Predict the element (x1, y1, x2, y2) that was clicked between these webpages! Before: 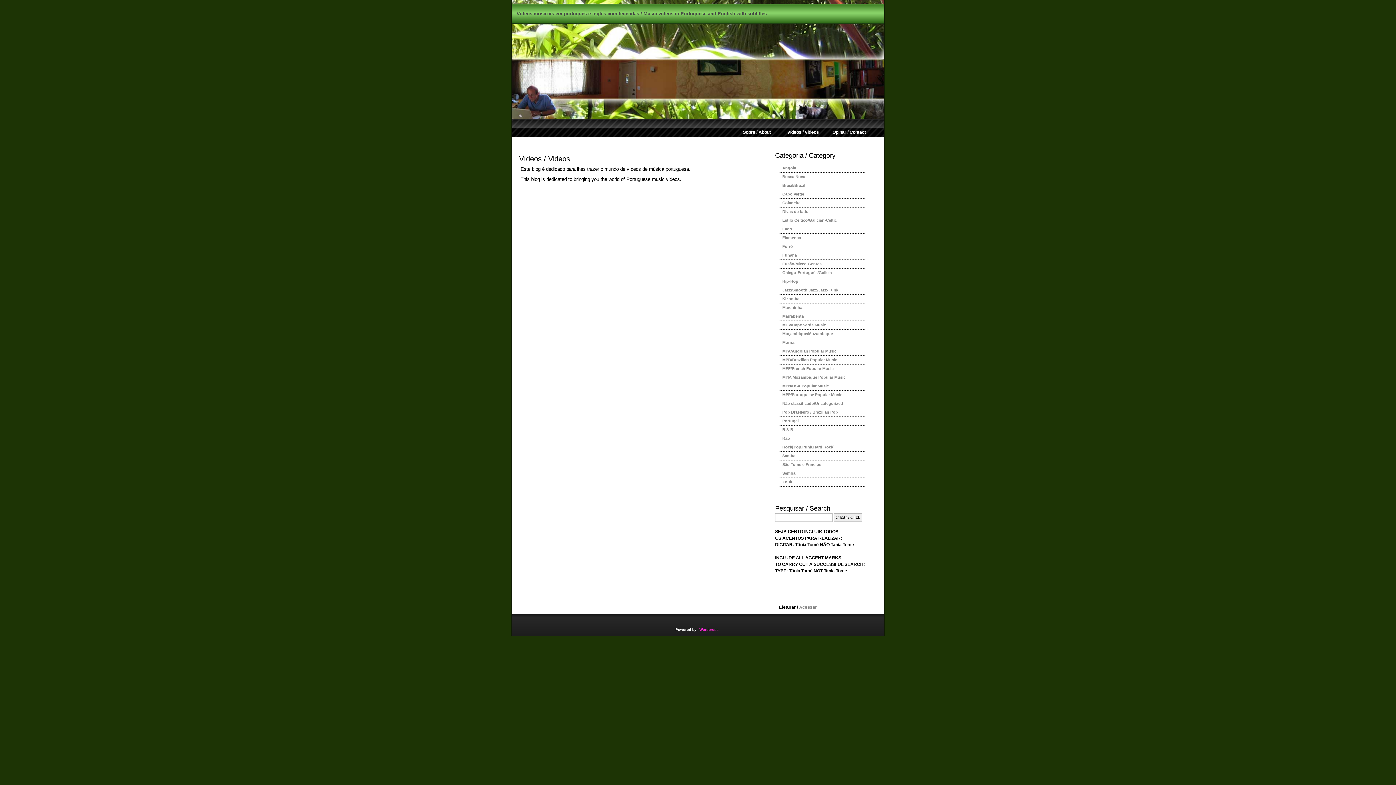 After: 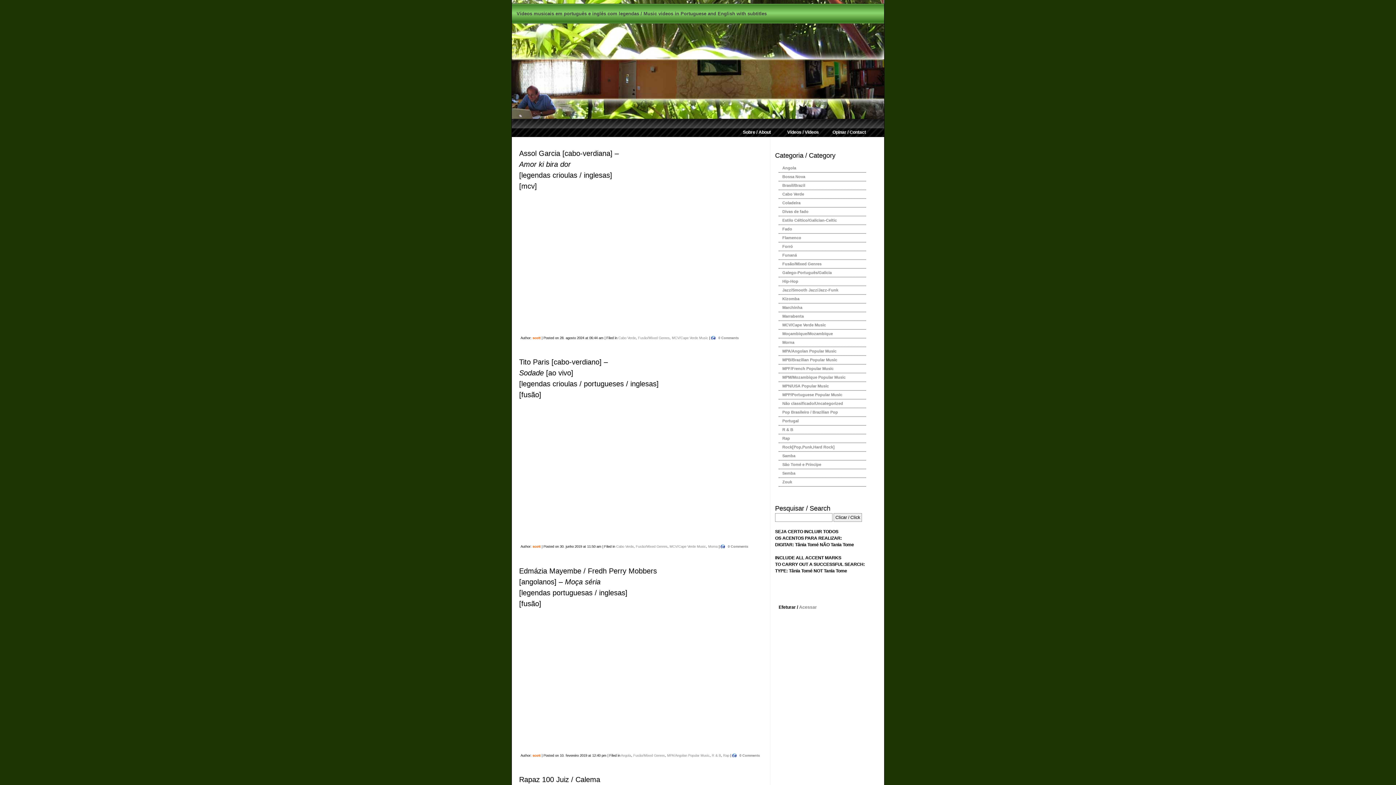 Action: label: Fusão/Mixed Genres bbox: (778, 259, 866, 268)